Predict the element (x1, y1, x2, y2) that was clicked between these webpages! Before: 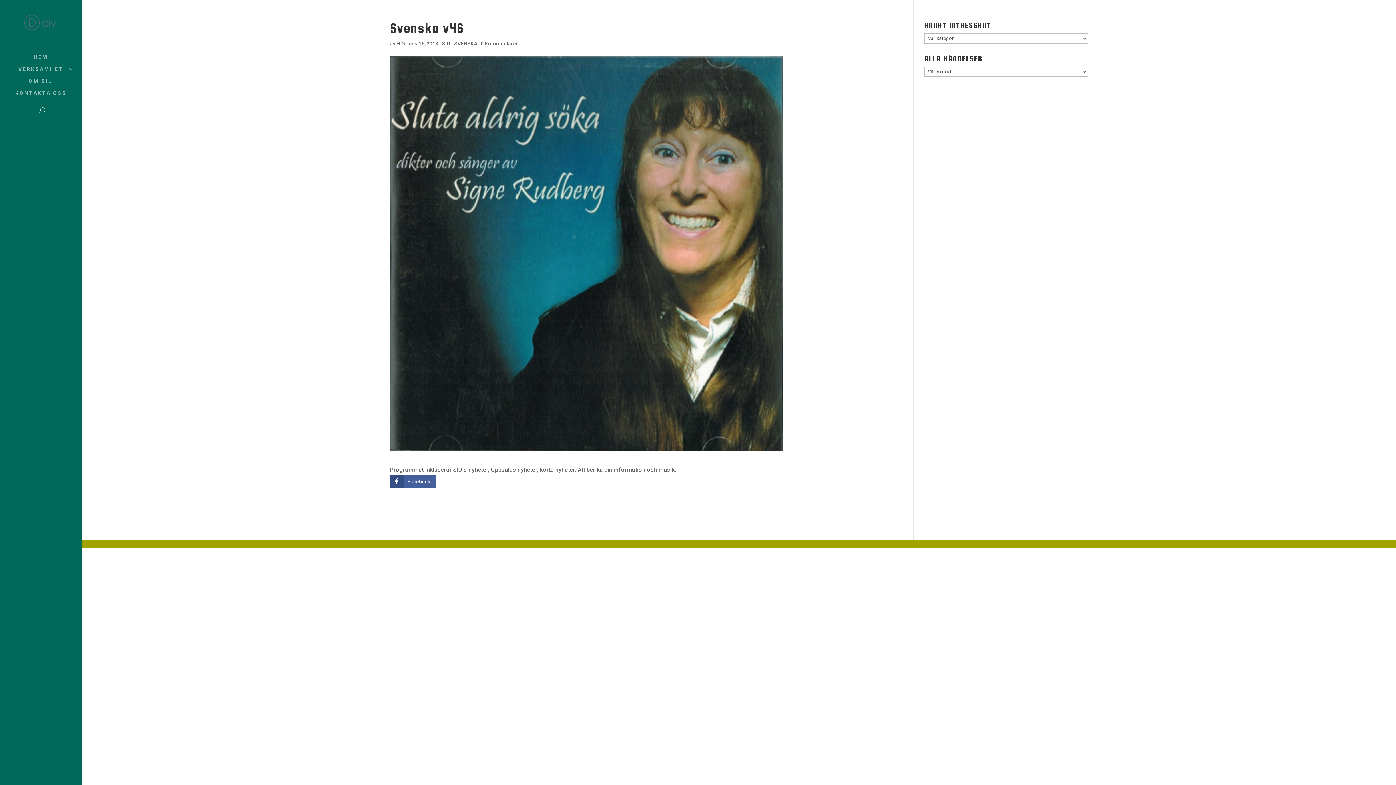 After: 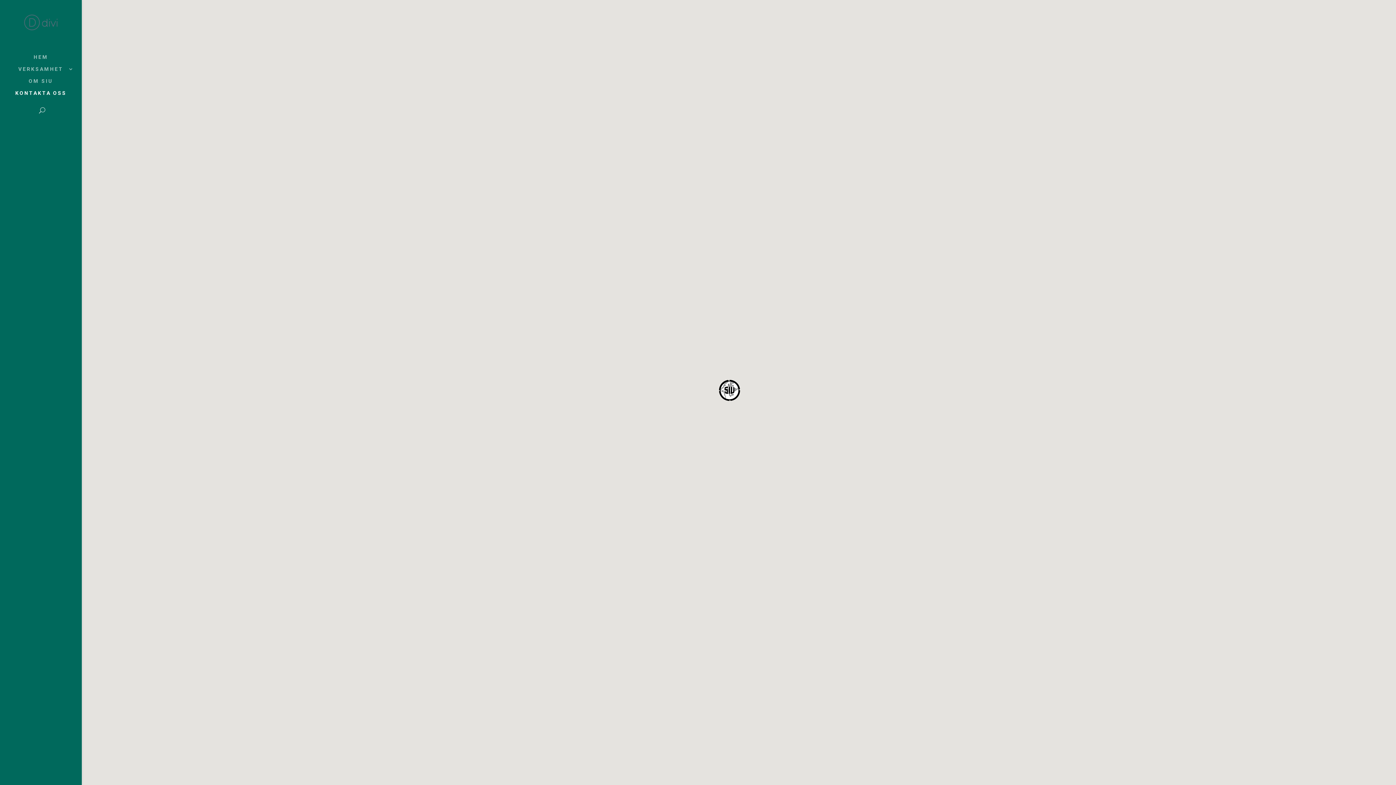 Action: bbox: (14, 90, 81, 102) label: KONTAKTA OSS